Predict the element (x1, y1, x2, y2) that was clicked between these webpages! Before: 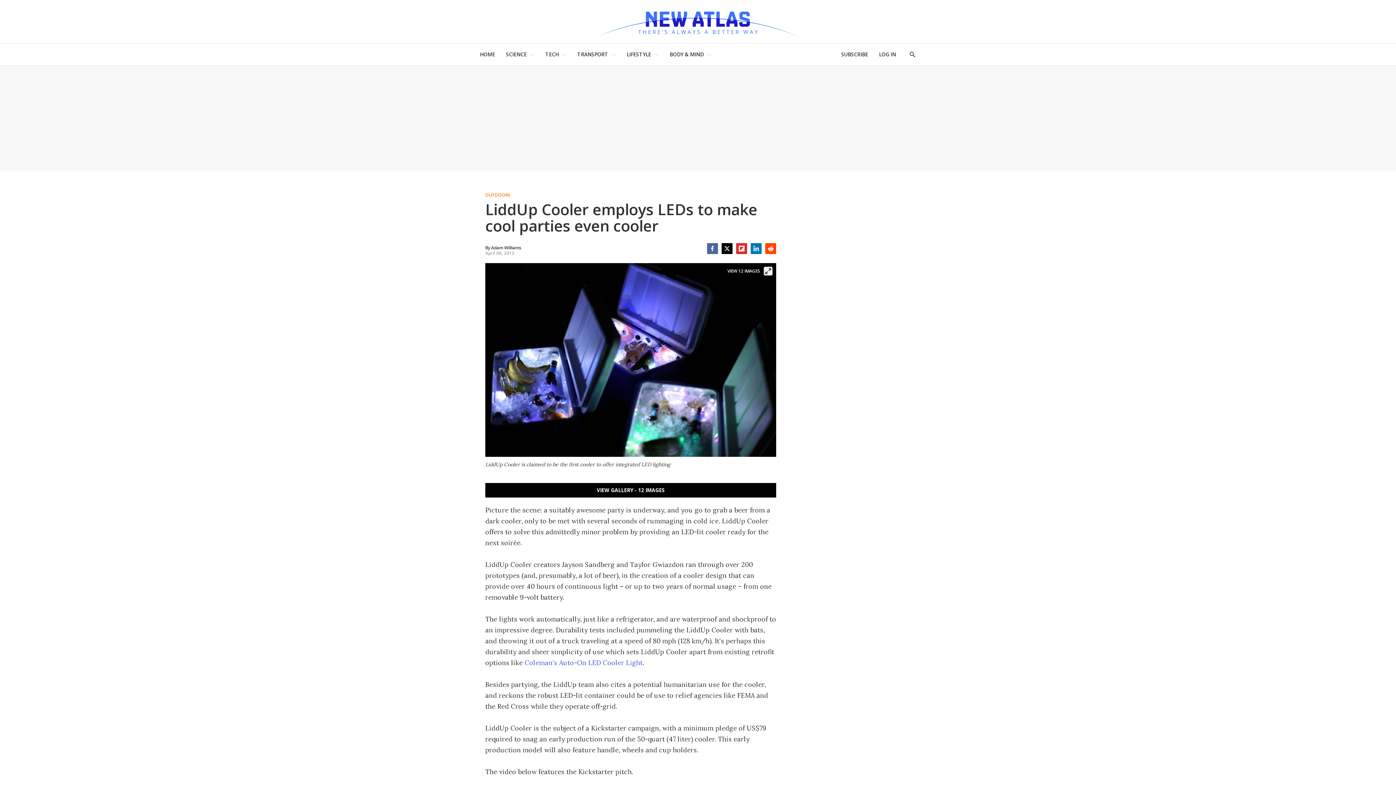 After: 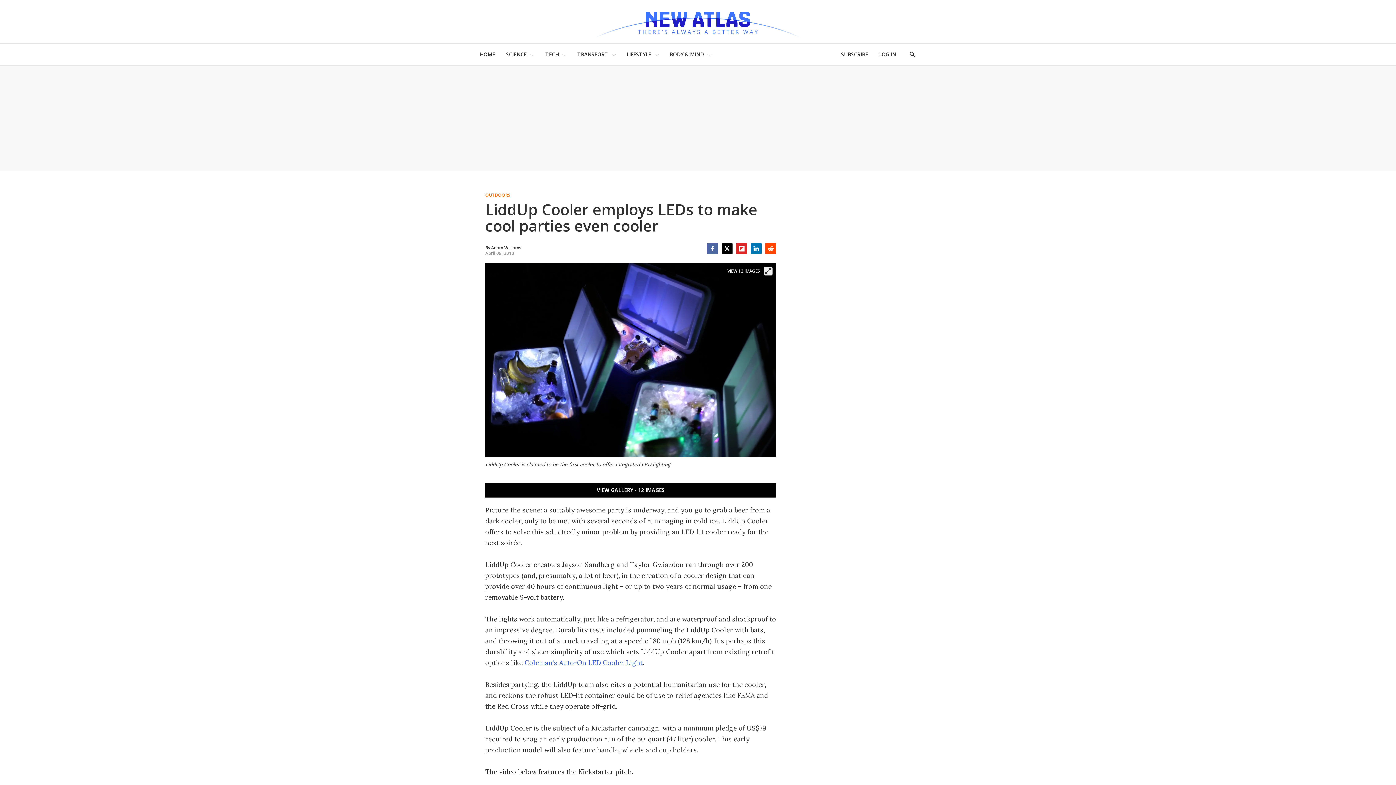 Action: bbox: (750, 243, 761, 254) label: LinkedIn